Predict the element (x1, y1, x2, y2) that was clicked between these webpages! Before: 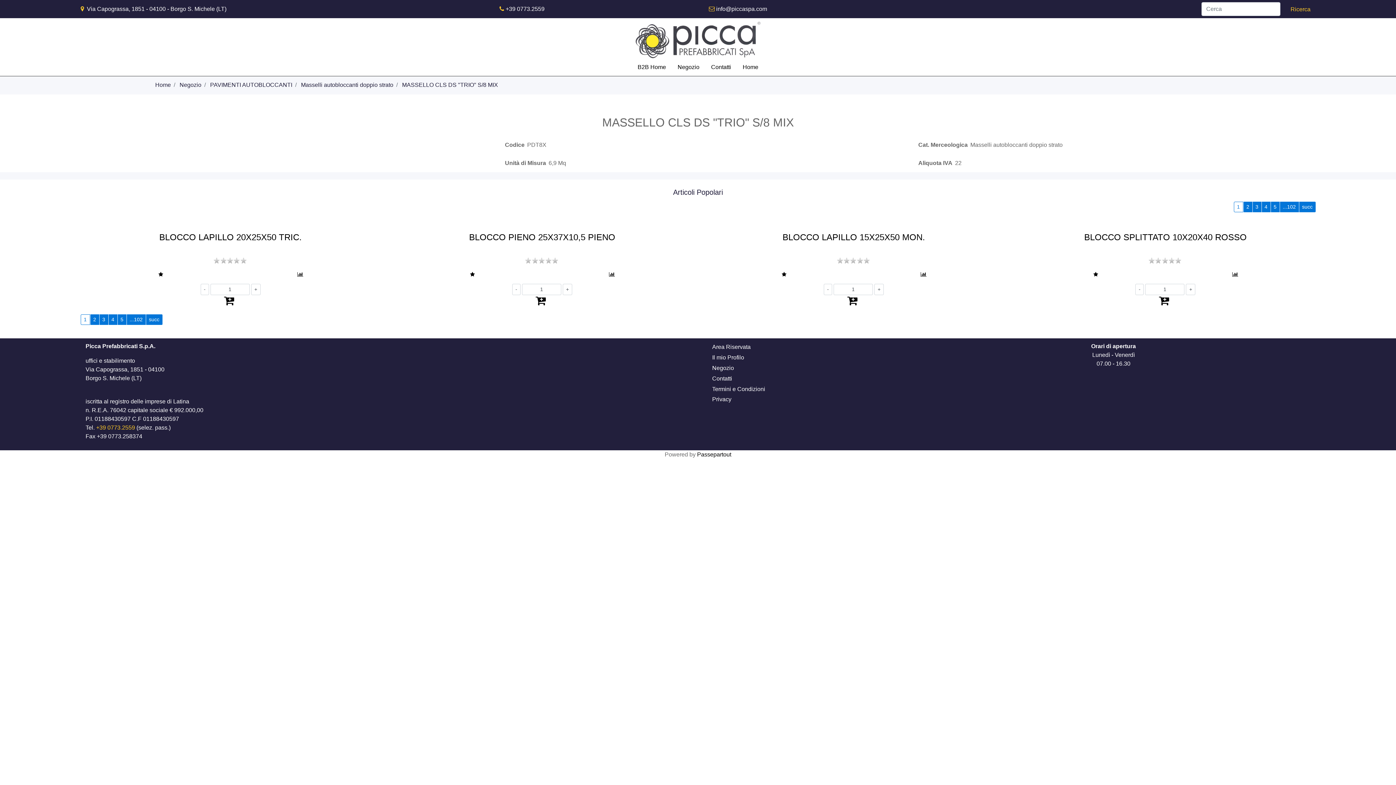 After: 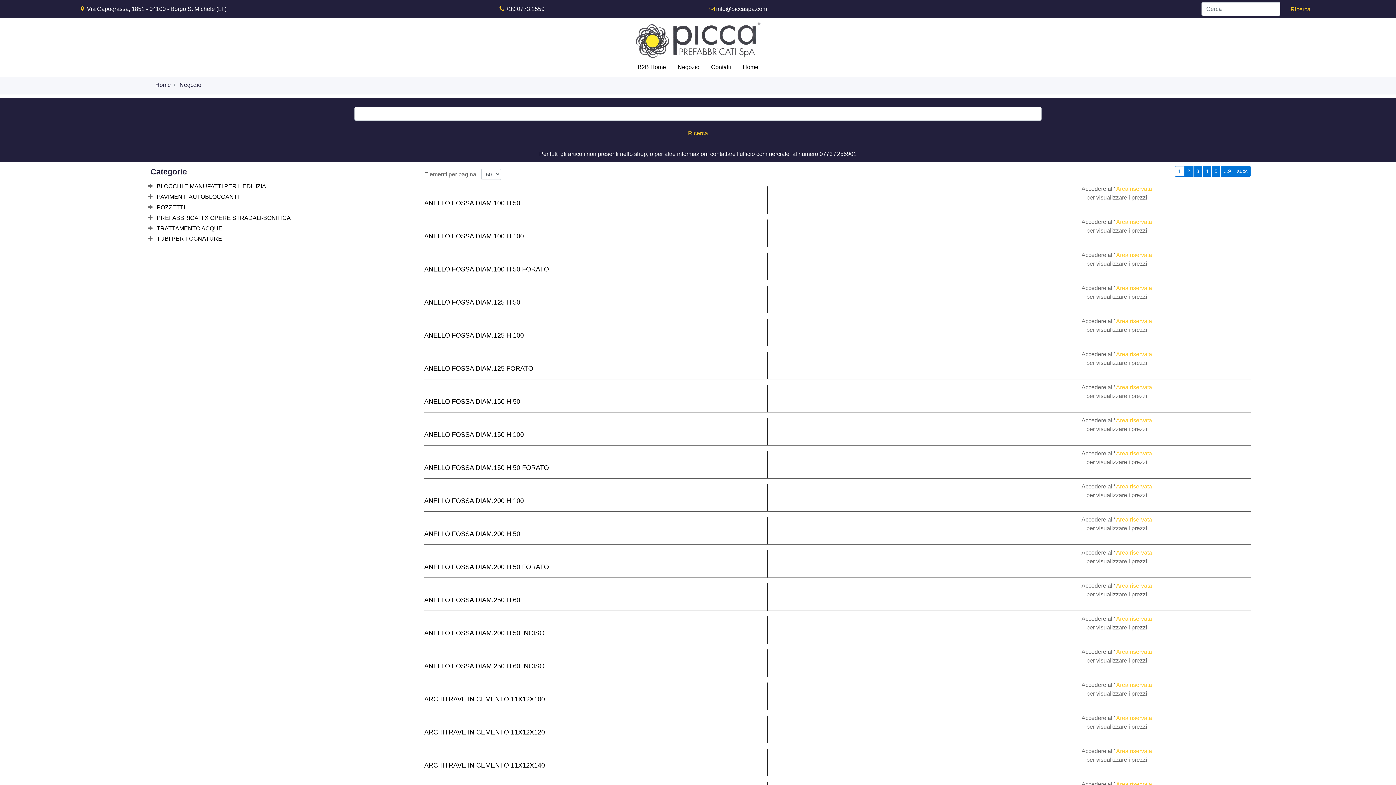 Action: bbox: (706, 363, 768, 373) label: Negozio